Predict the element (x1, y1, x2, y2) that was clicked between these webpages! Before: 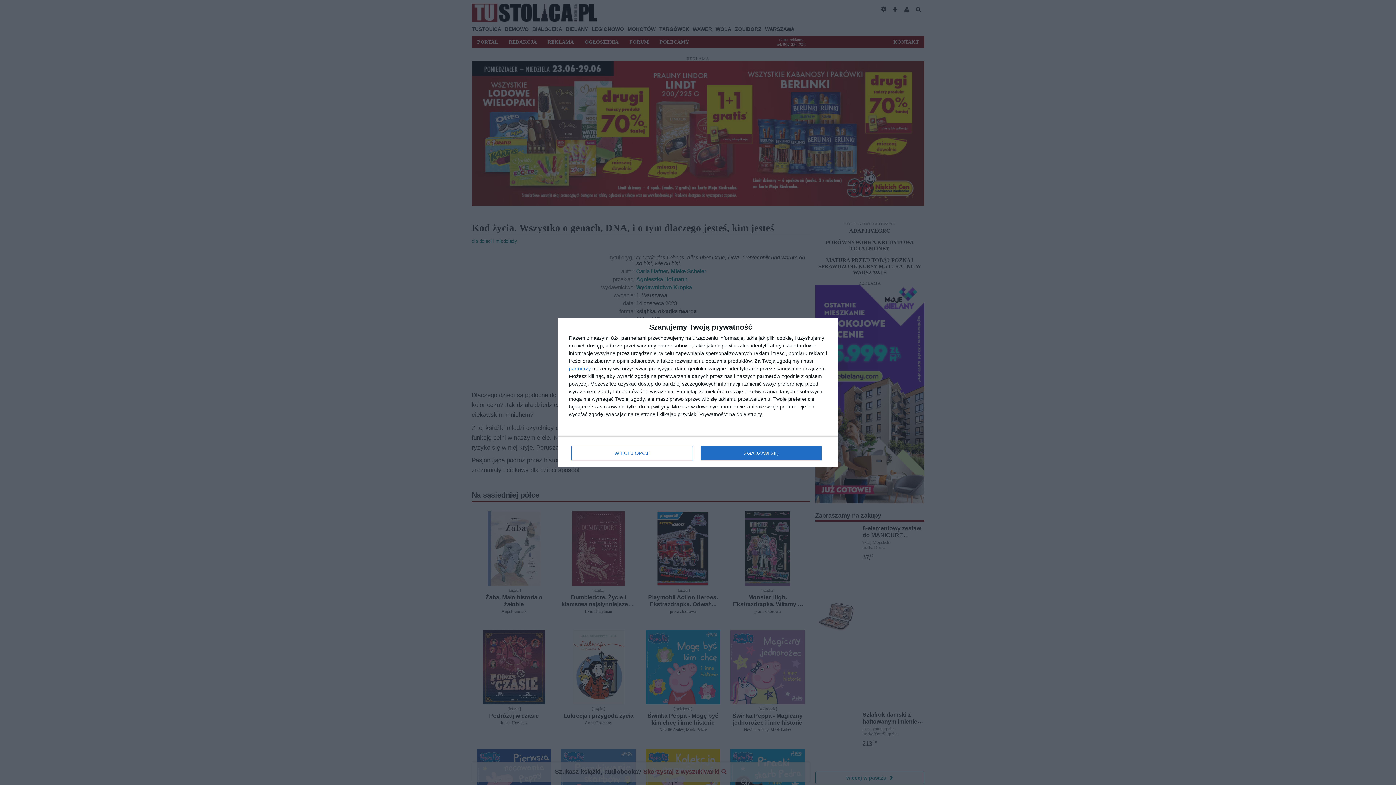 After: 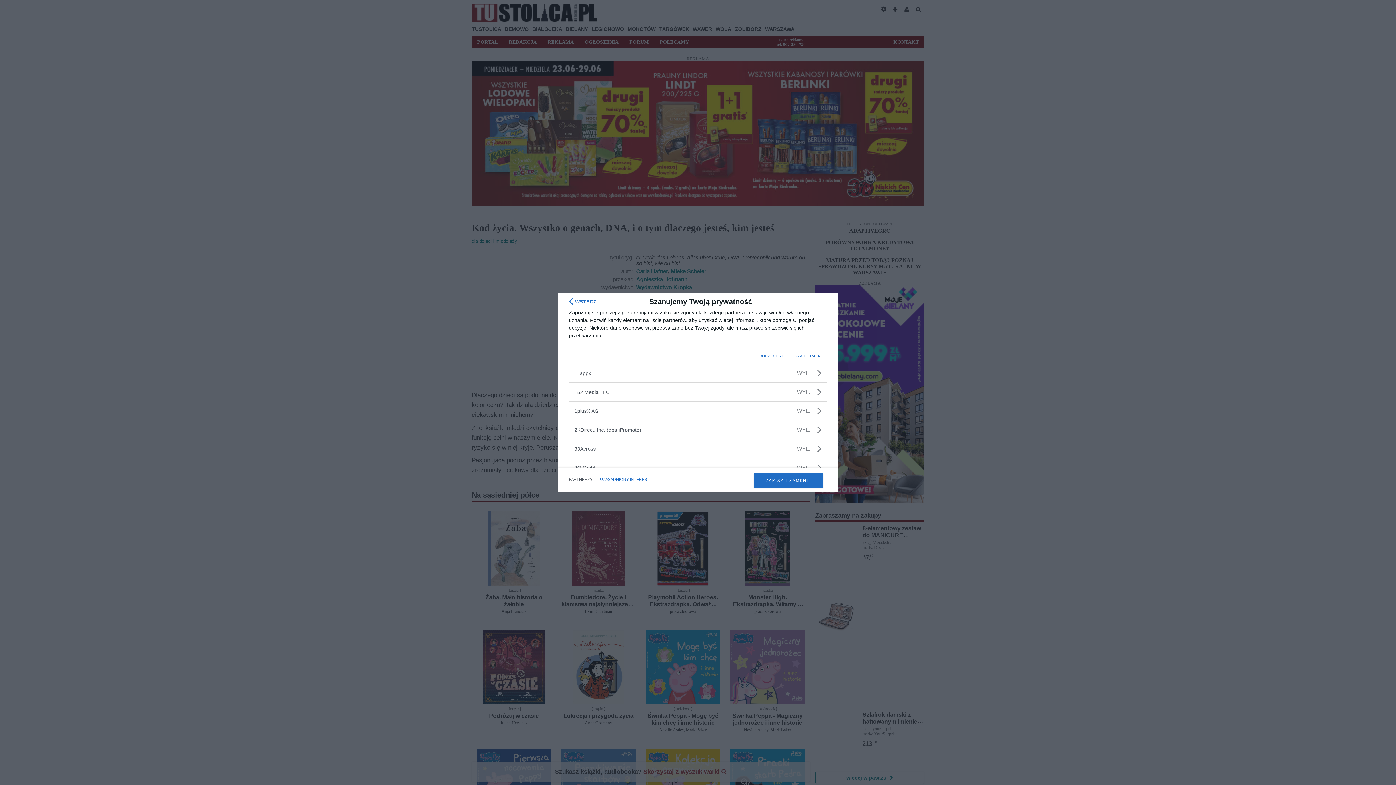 Action: label: partnerzy bbox: (569, 366, 590, 371)